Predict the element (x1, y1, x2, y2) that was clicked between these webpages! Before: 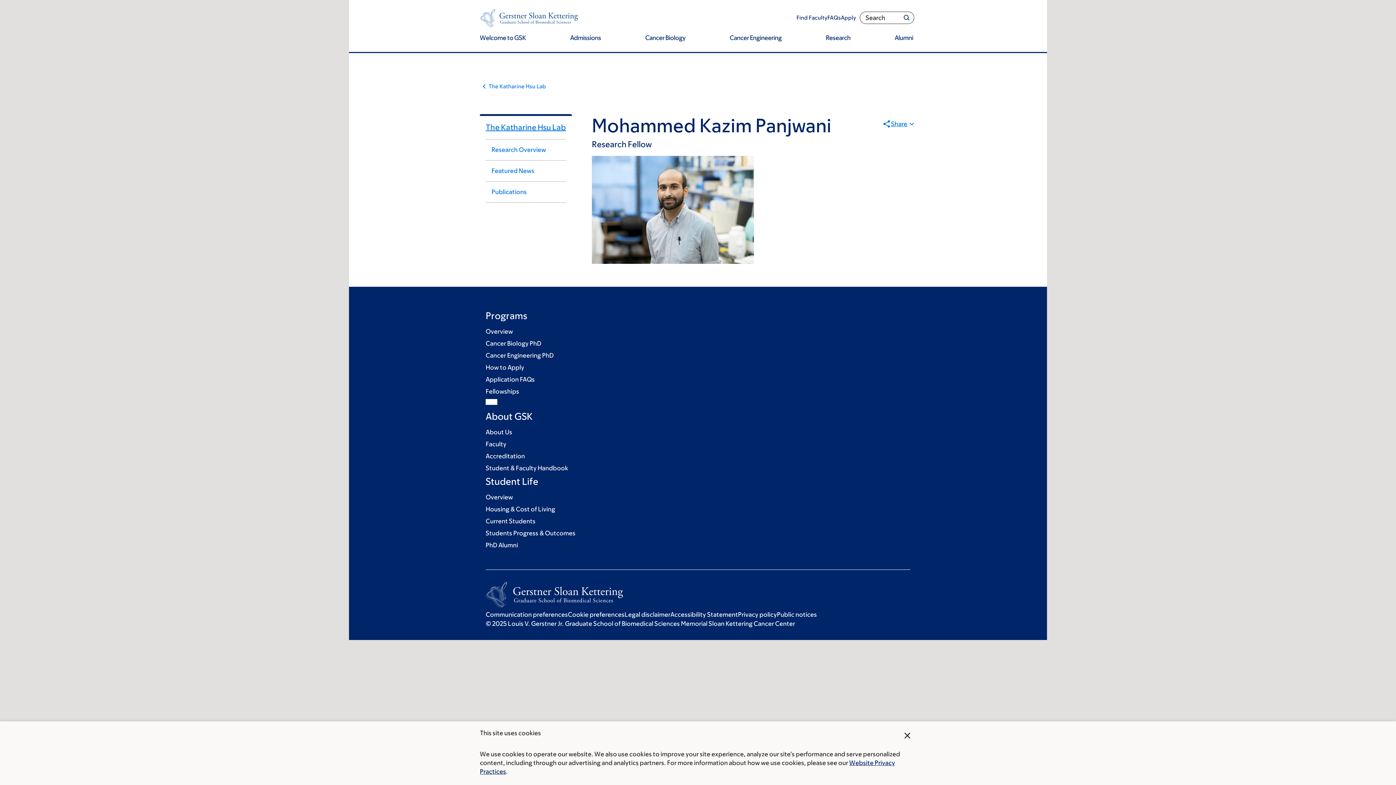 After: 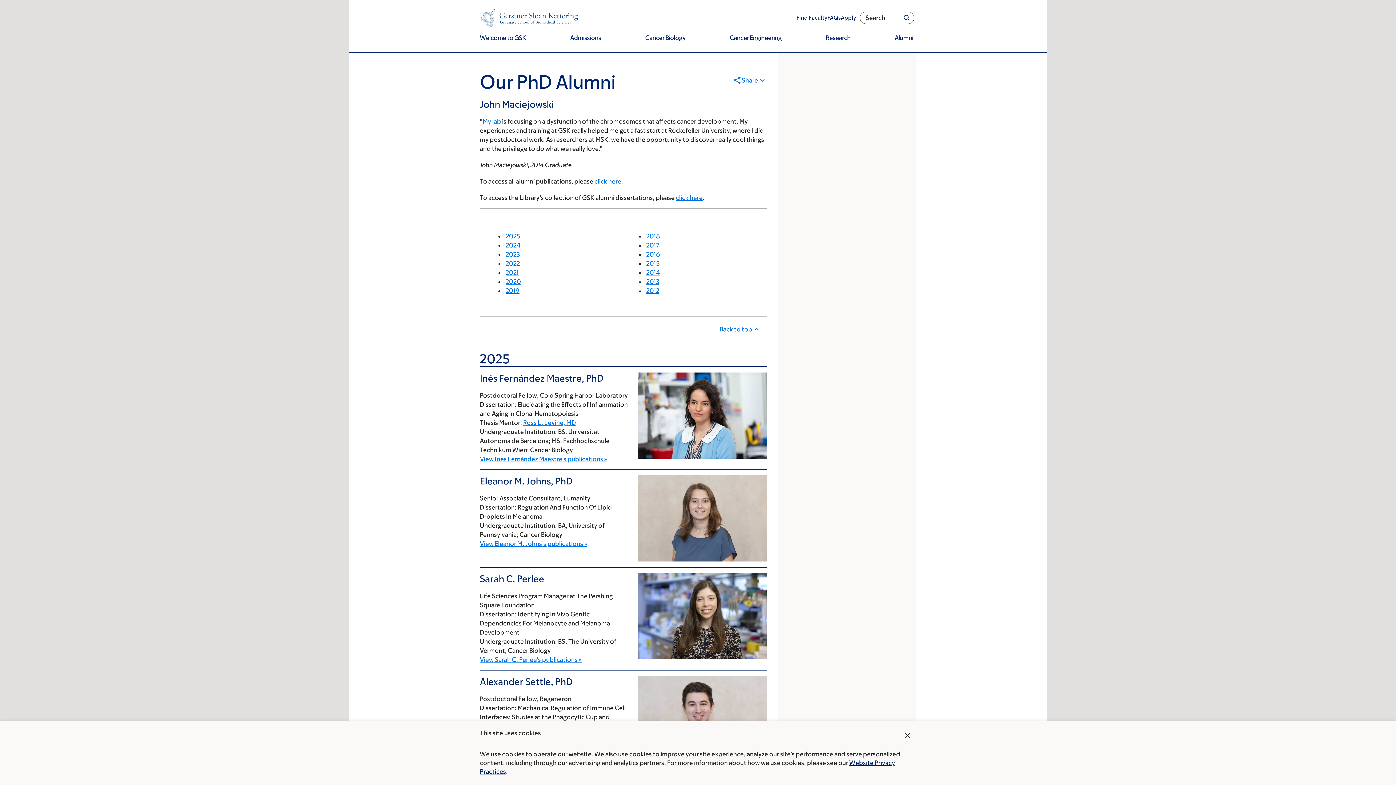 Action: bbox: (894, 33, 916, 51) label: Alumni